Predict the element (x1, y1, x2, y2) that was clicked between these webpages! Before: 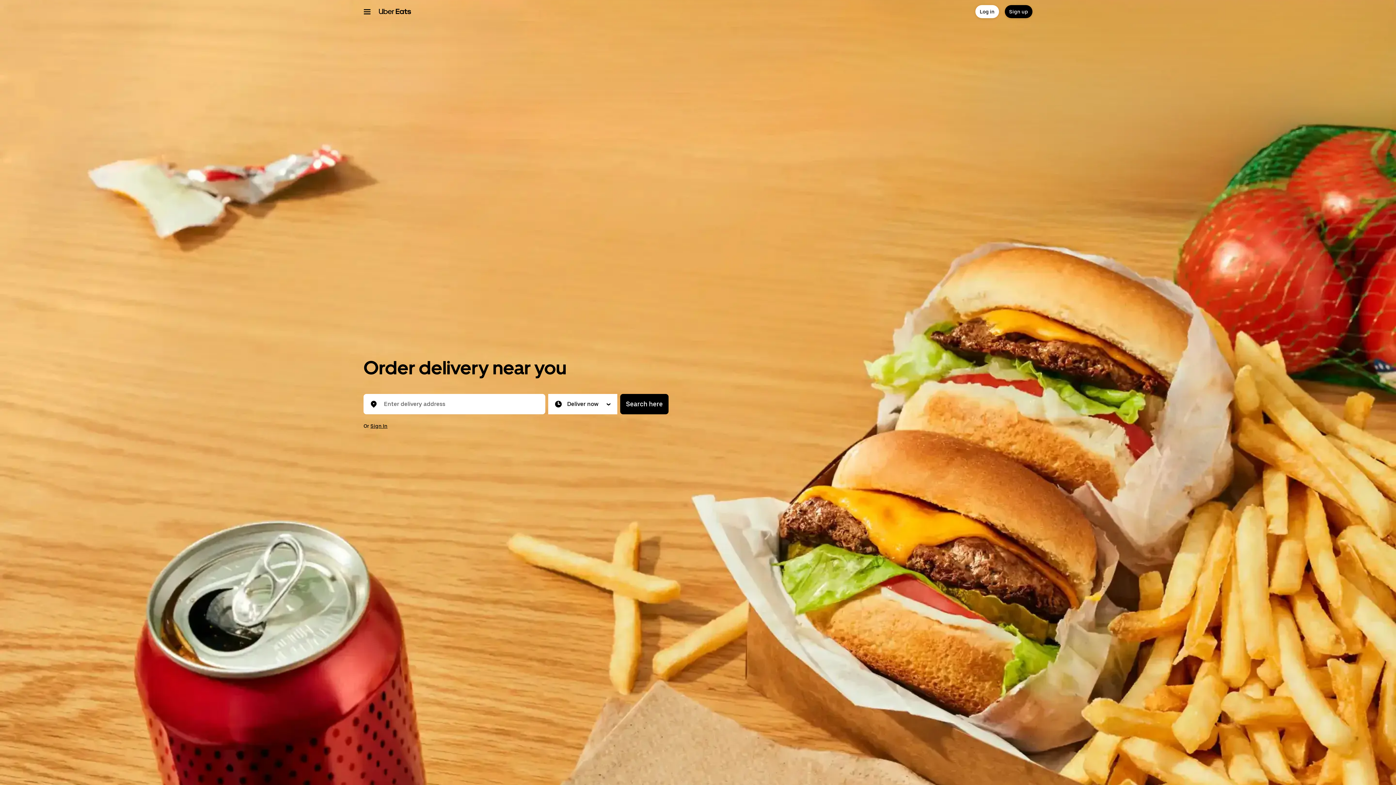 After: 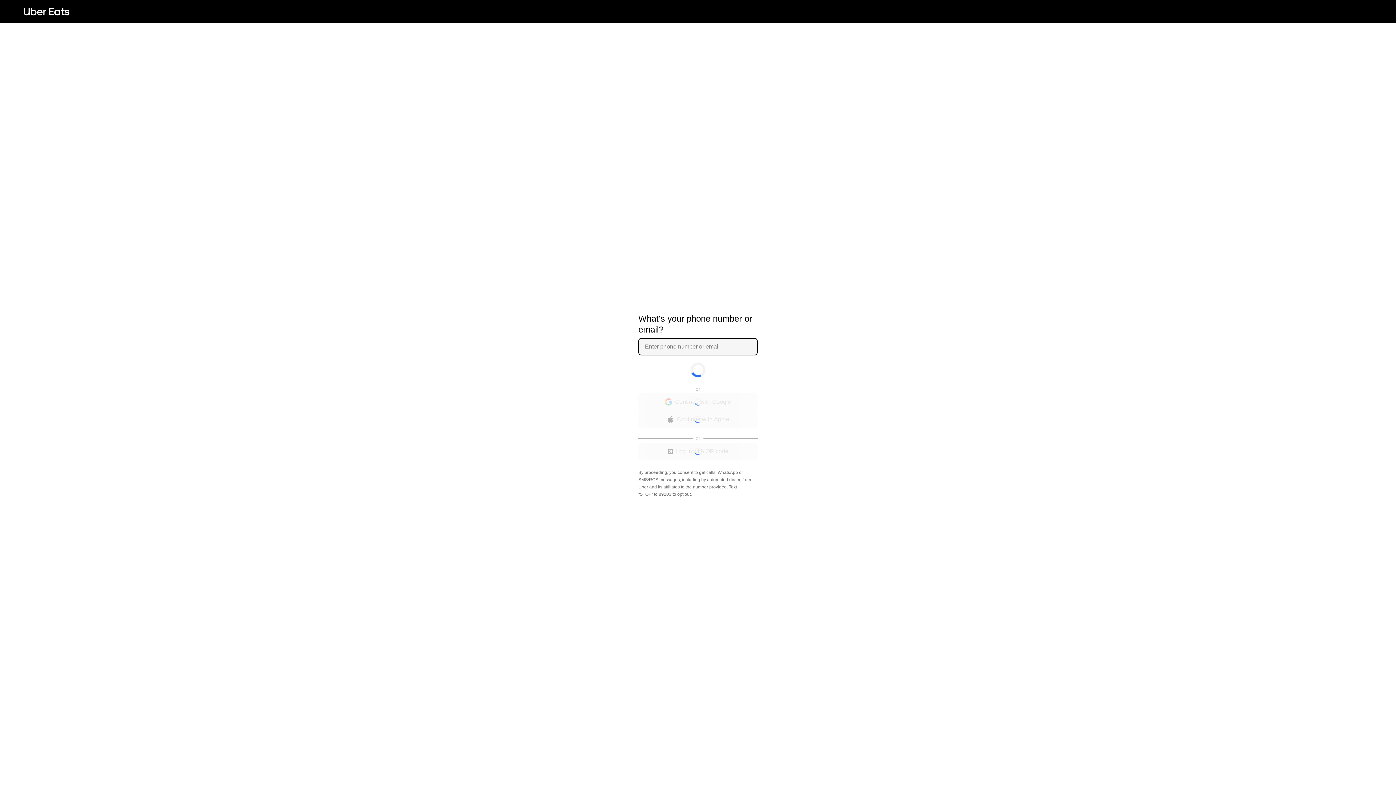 Action: label: Sign In bbox: (370, 423, 387, 429)